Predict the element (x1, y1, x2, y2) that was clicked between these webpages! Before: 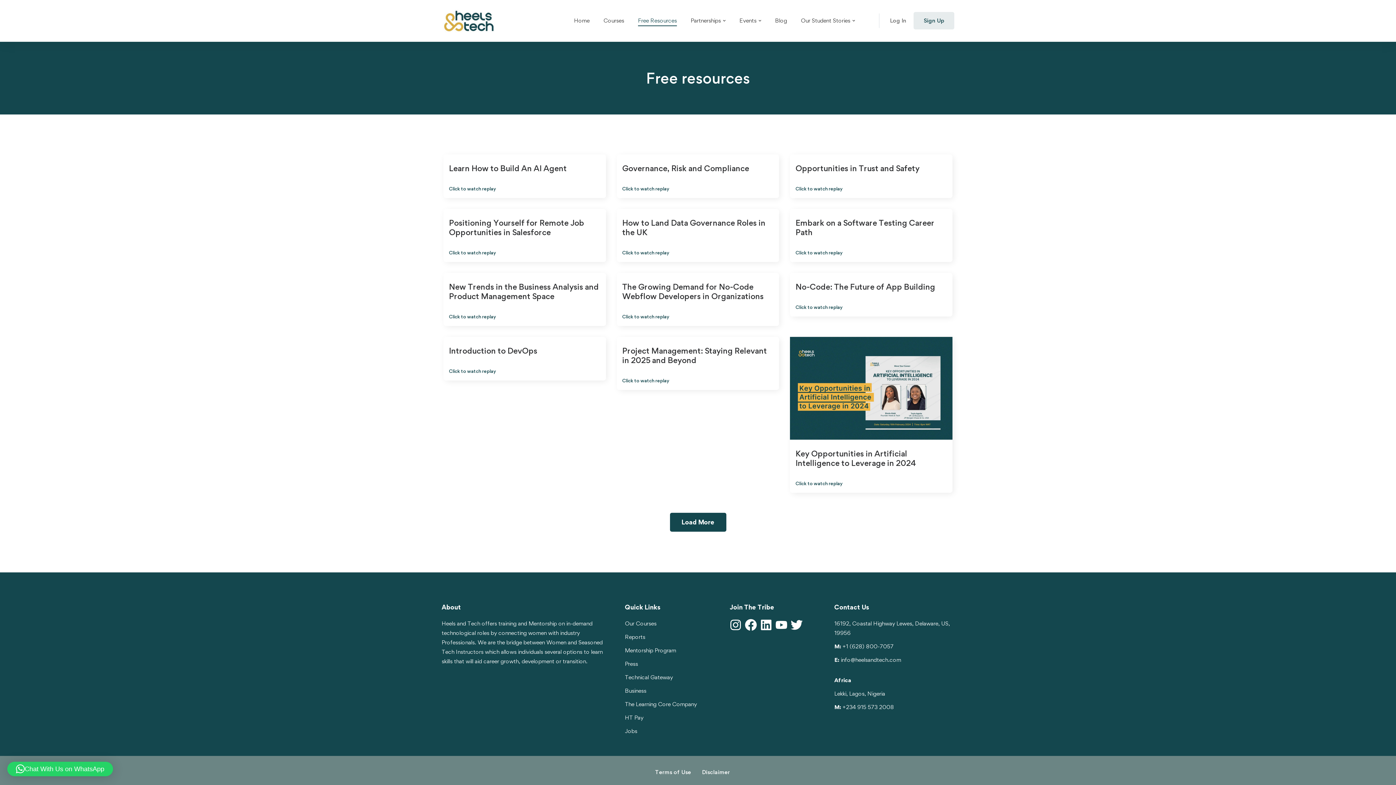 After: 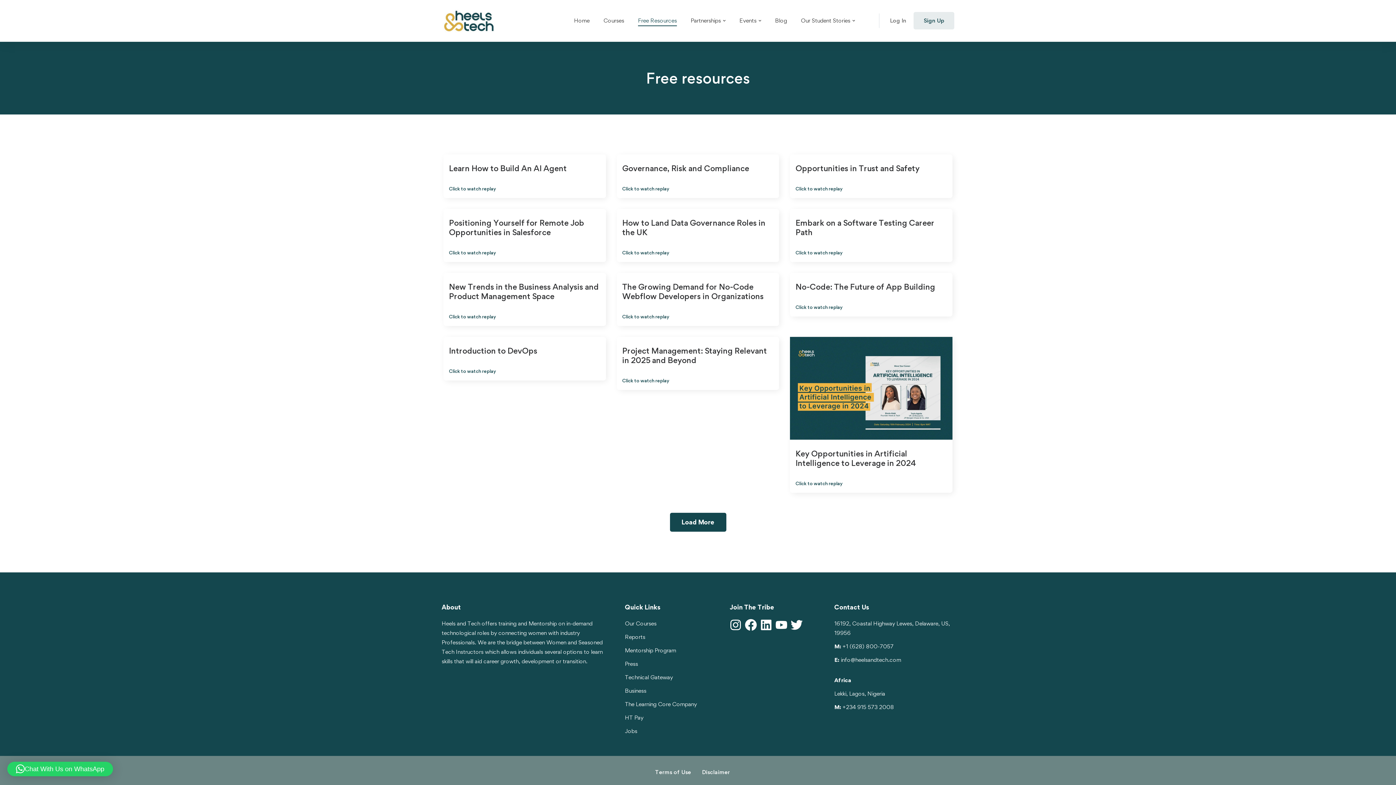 Action: label: Heels and Tech offers training and Mentorship on in-demand technological roles by connecting women with industry Professionals. We are the bridge between Women and Seasoned Tech Instructors which allows individuals several options to learn skills that will aid career growth, development or transition. bbox: (441, 619, 614, 666)